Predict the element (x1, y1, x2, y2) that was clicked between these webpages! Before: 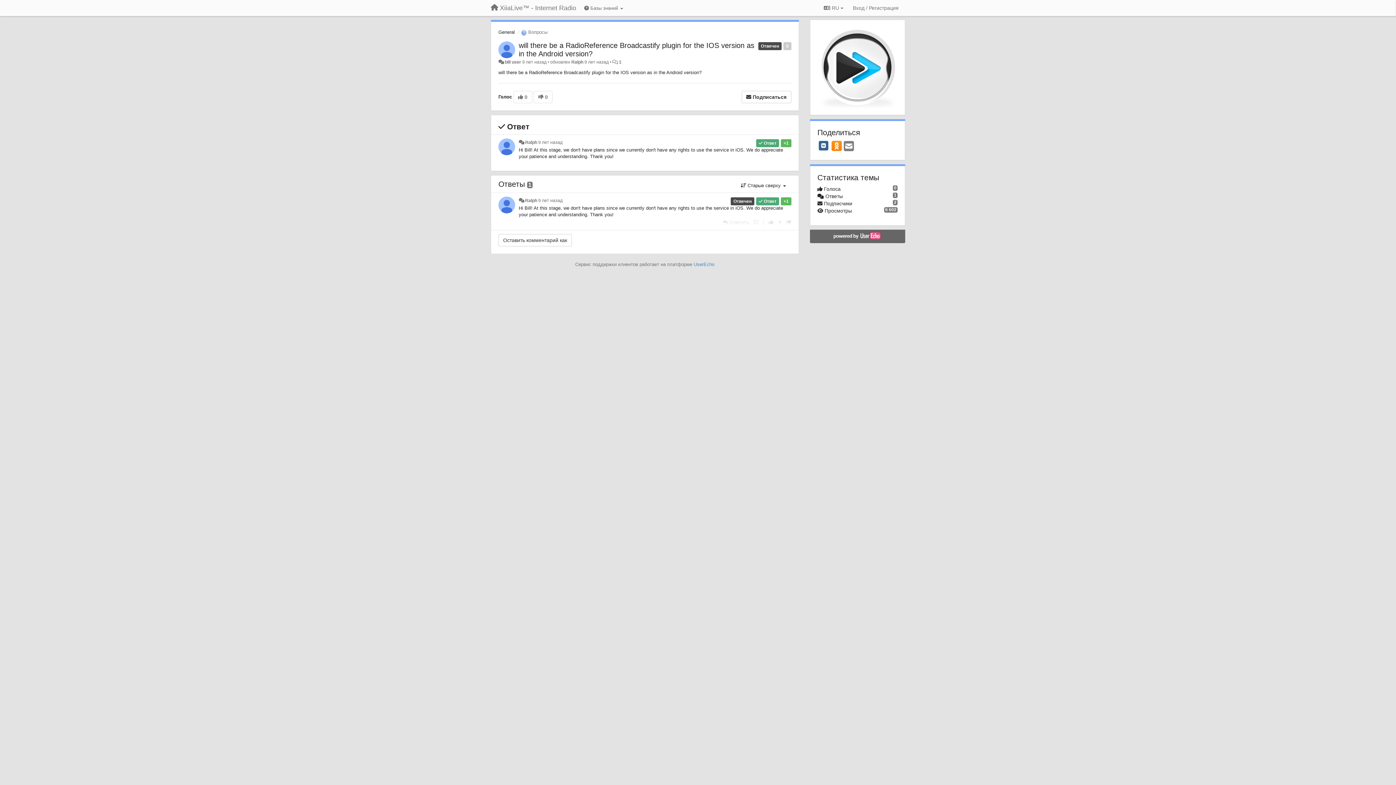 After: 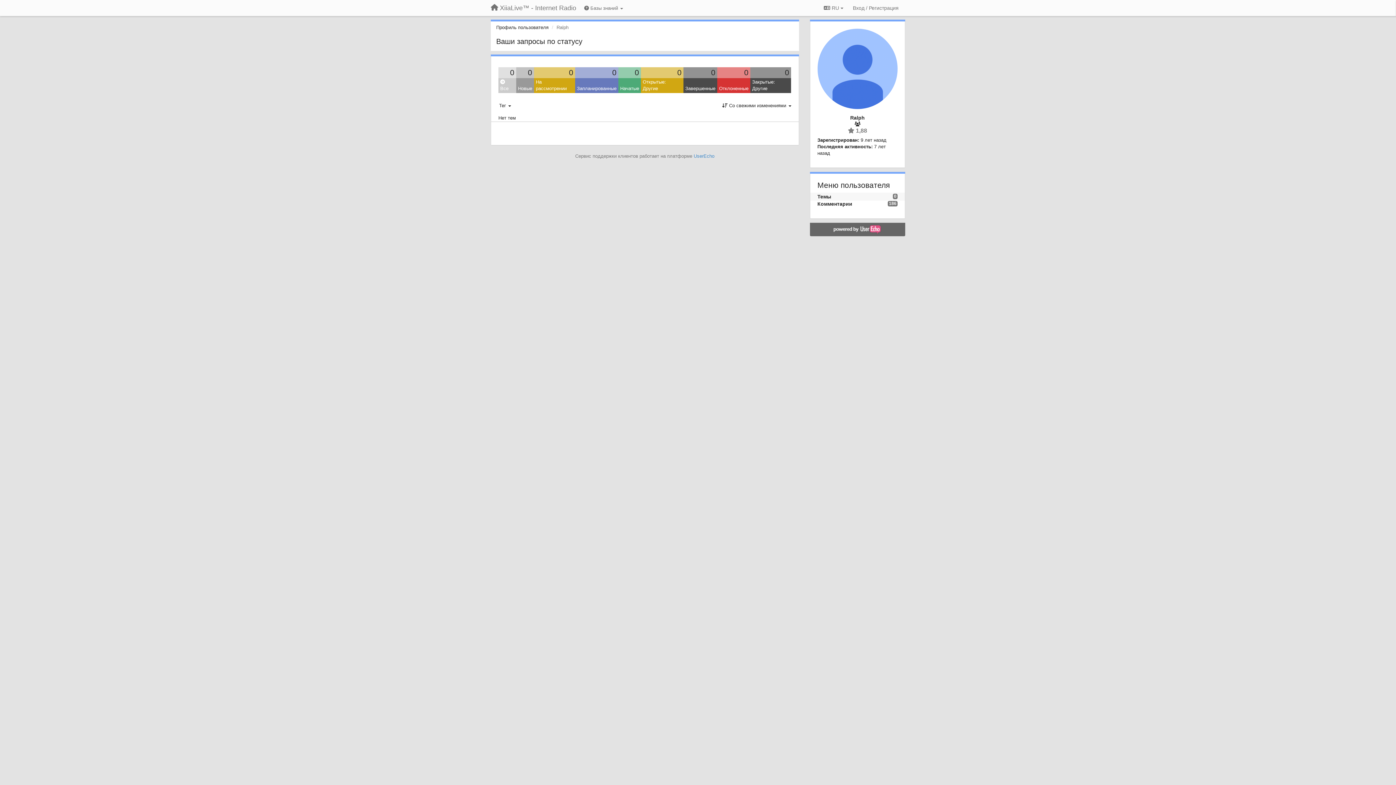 Action: label: Ralph bbox: (525, 140, 537, 145)